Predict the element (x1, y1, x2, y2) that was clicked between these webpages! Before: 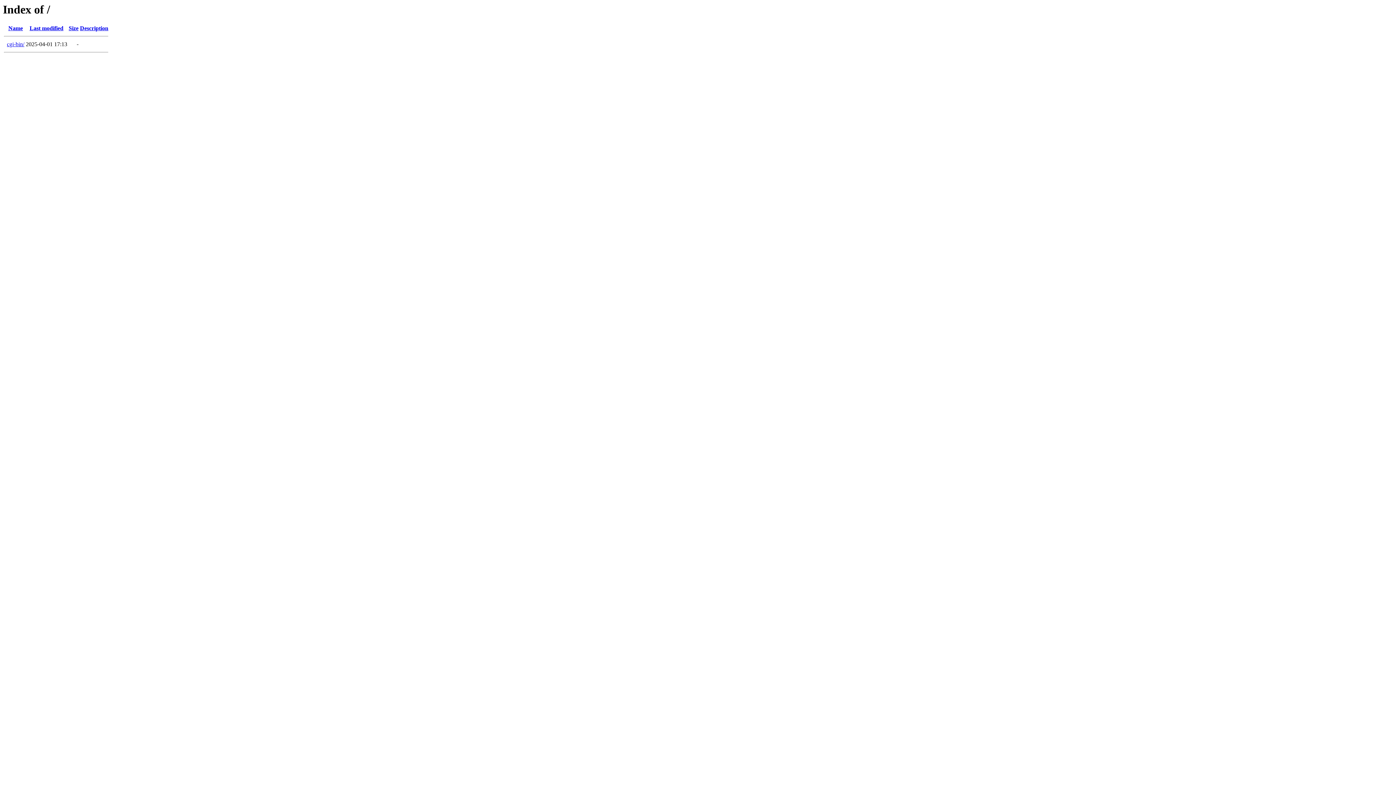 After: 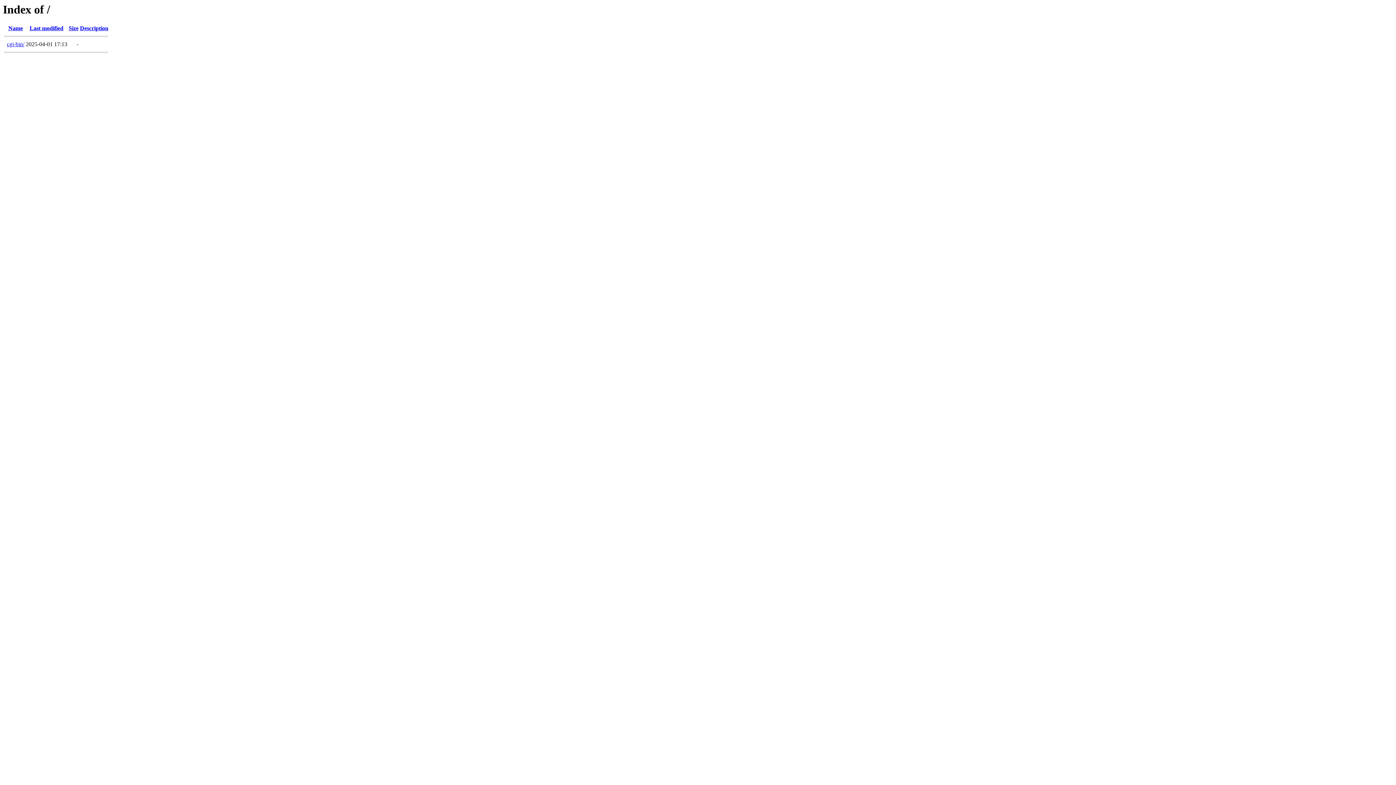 Action: label: Size bbox: (68, 25, 78, 31)